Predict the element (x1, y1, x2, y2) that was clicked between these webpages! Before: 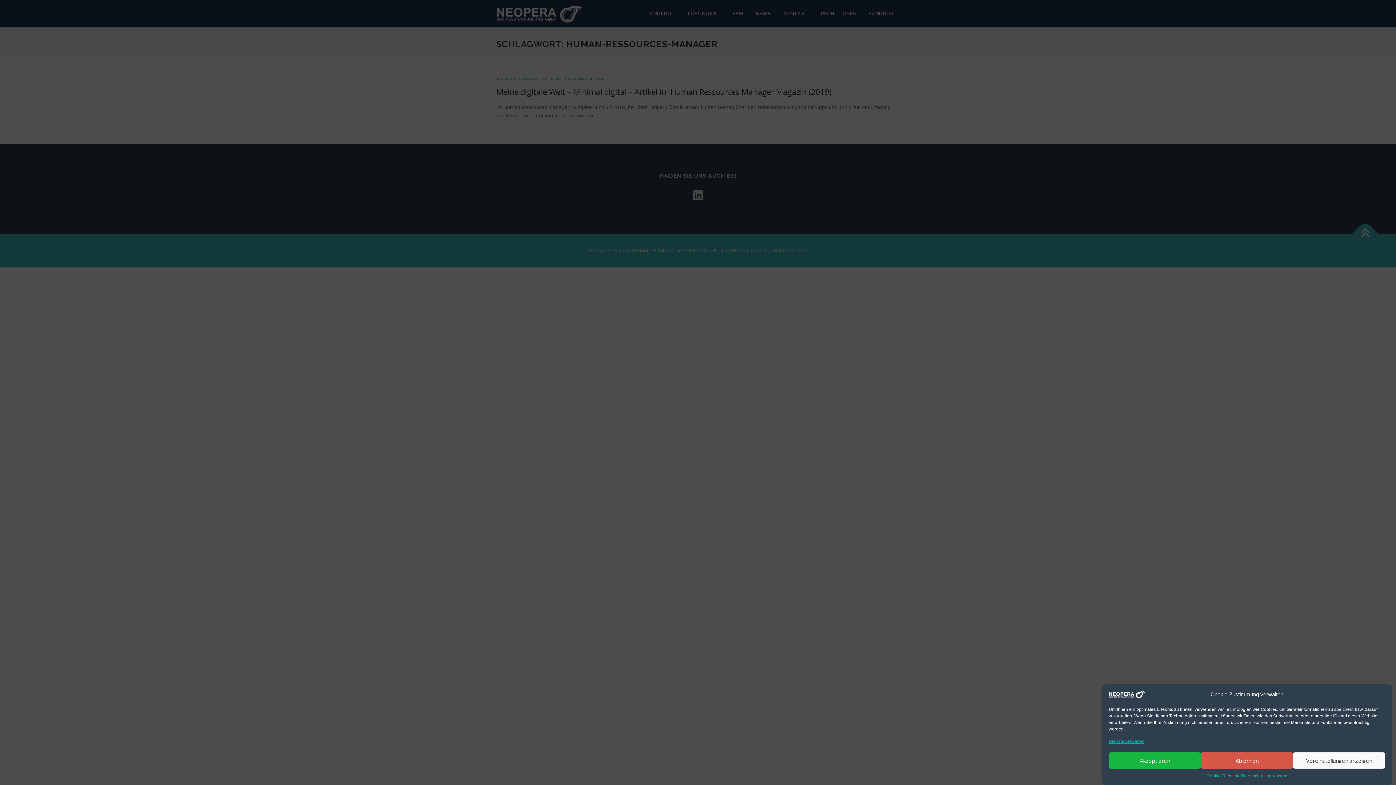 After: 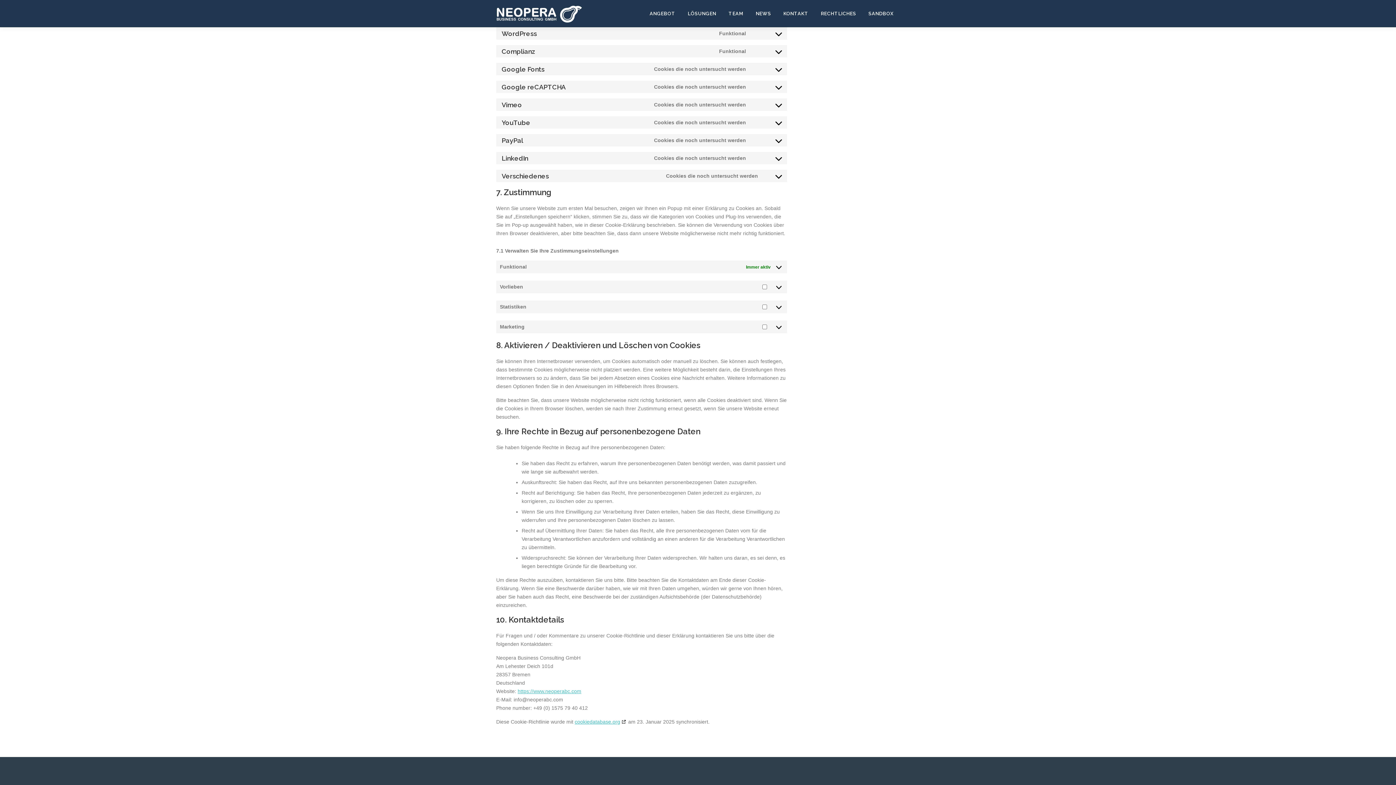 Action: label: Dienste verwalten bbox: (1109, 738, 1144, 745)